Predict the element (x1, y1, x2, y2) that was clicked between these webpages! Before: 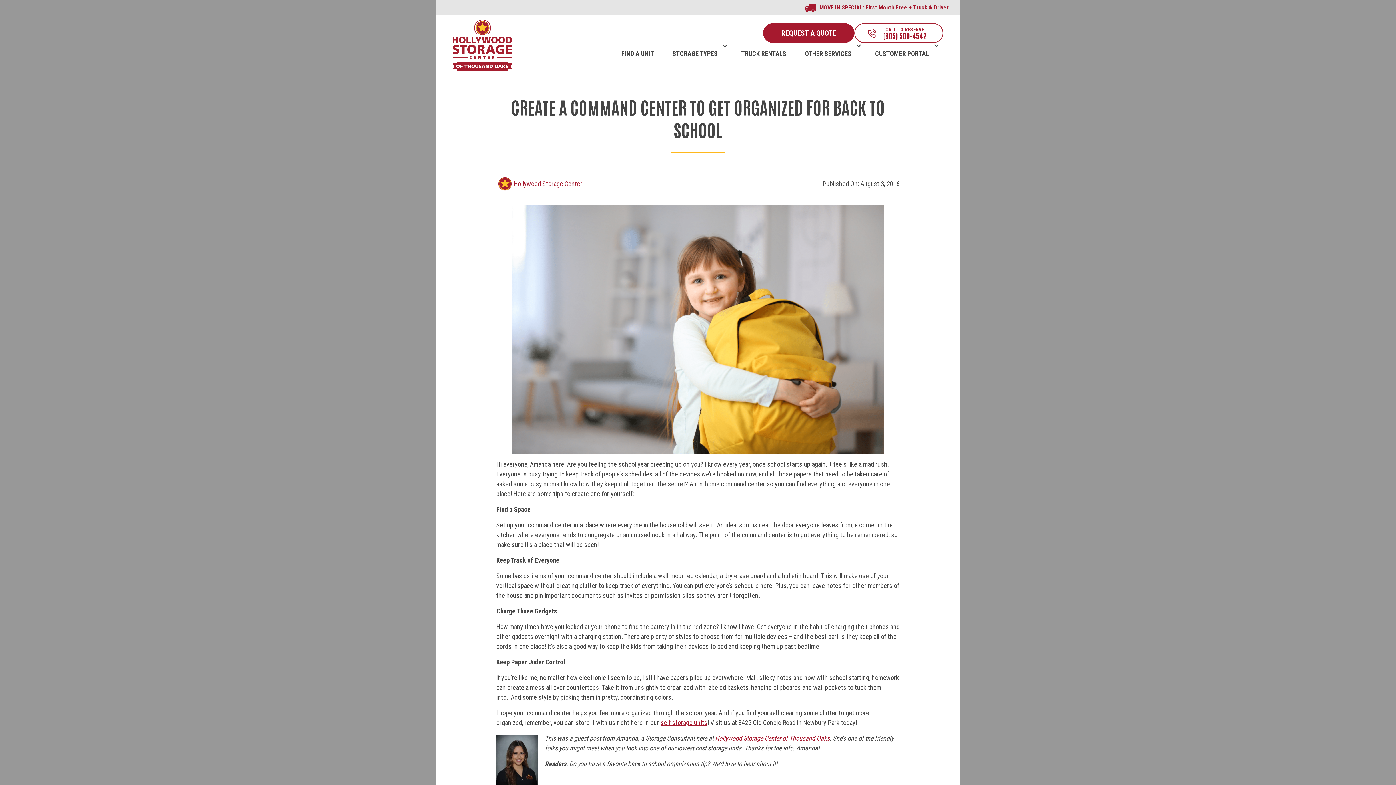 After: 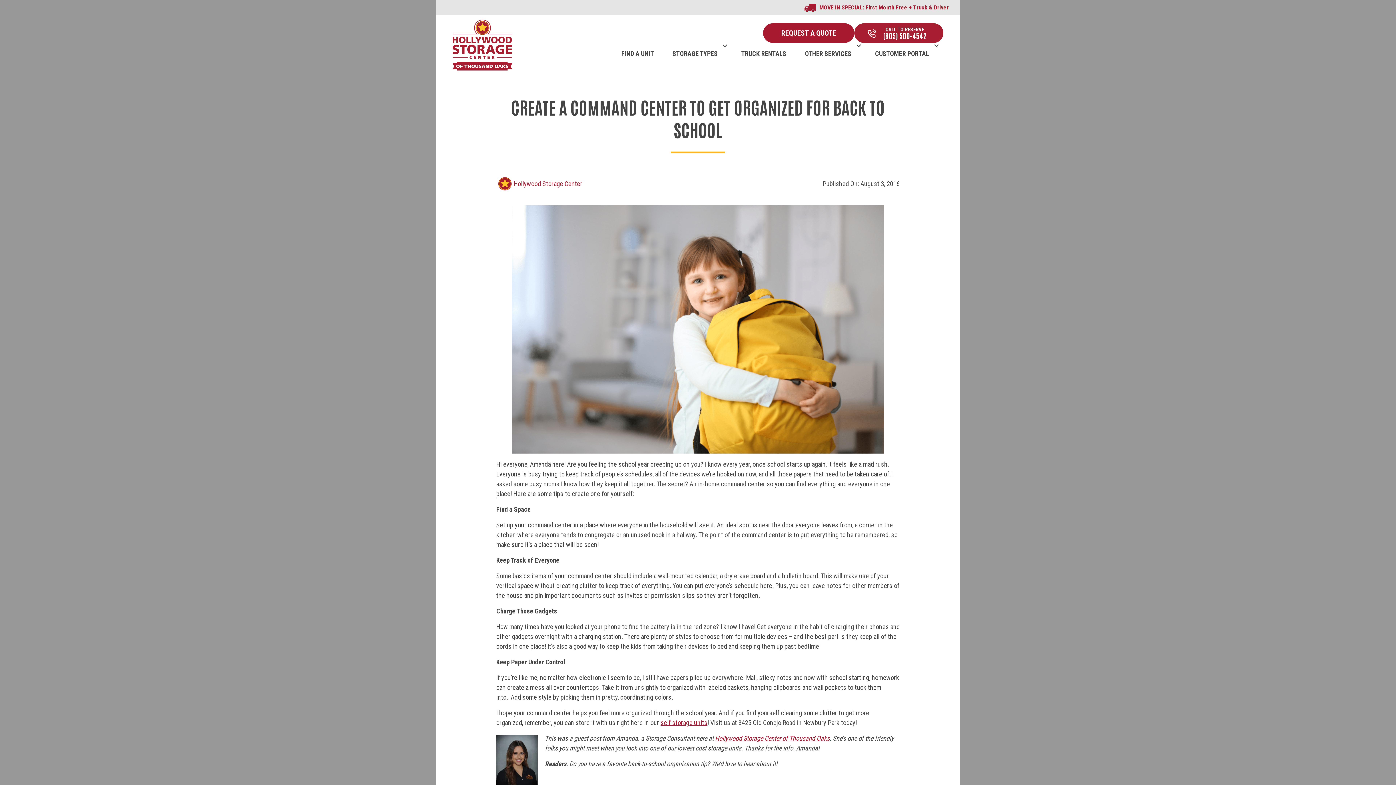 Action: label: CALL TO RESERVE
(805) 500-4542 bbox: (854, 23, 943, 42)